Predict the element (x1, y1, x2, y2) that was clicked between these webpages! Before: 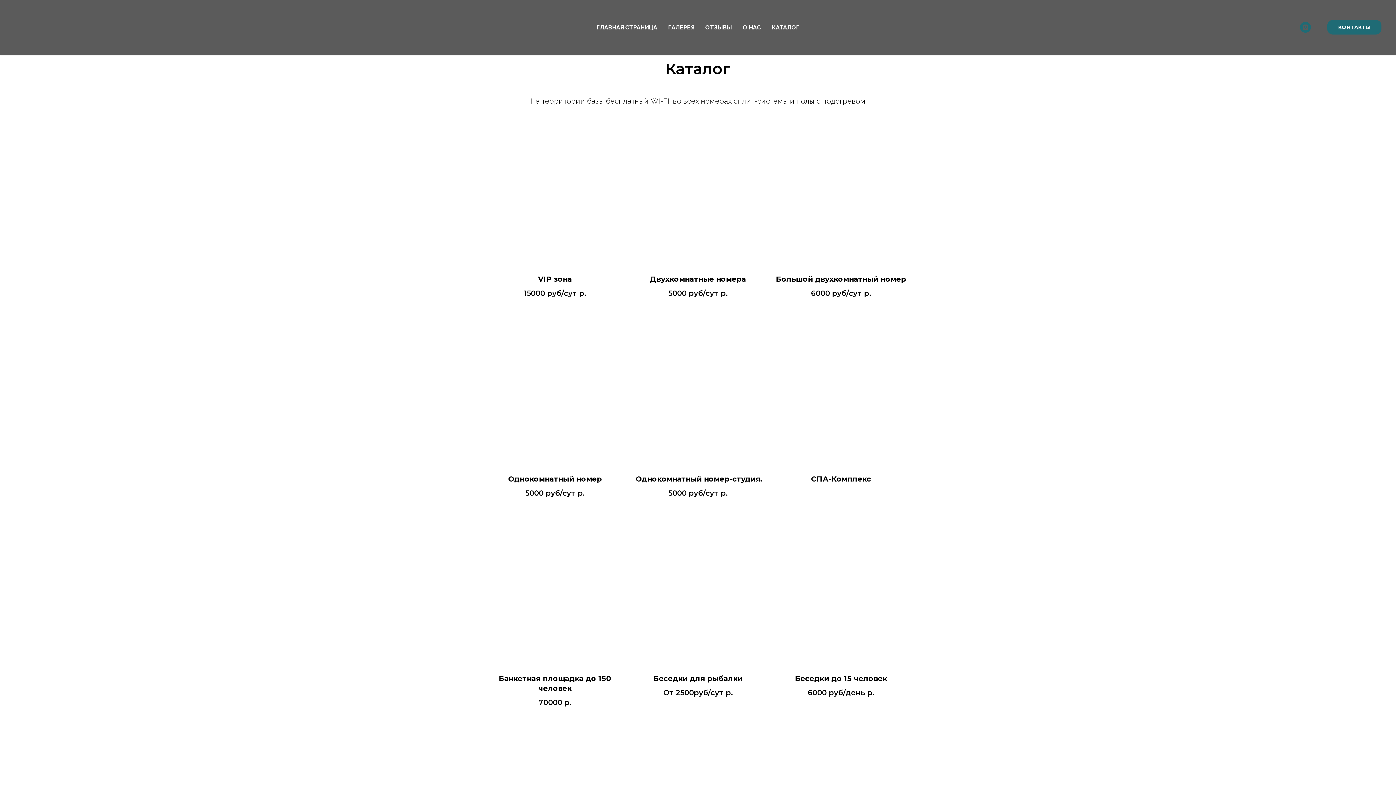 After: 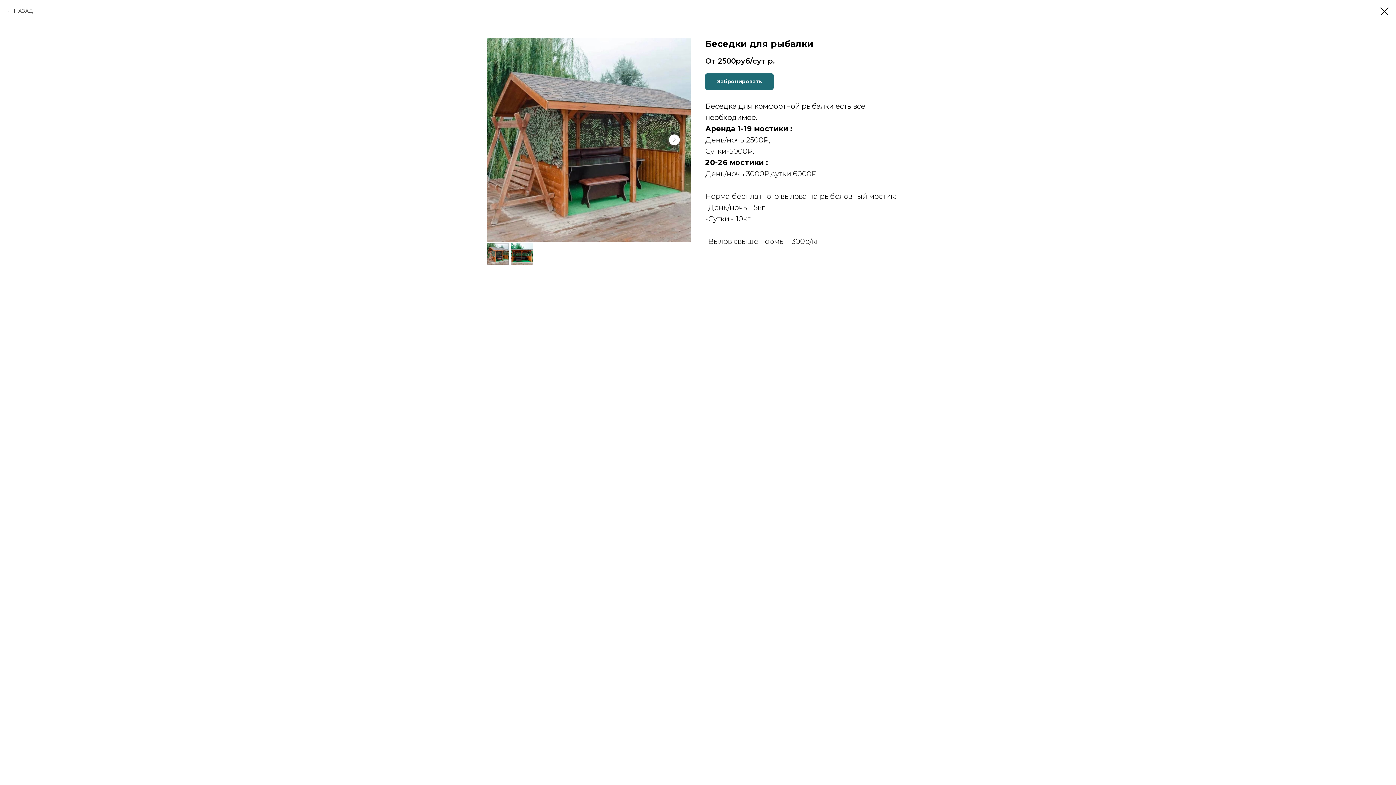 Action: bbox: (630, 531, 766, 698) label: Беседки для рыбалки
От 2500руб/сут
р.